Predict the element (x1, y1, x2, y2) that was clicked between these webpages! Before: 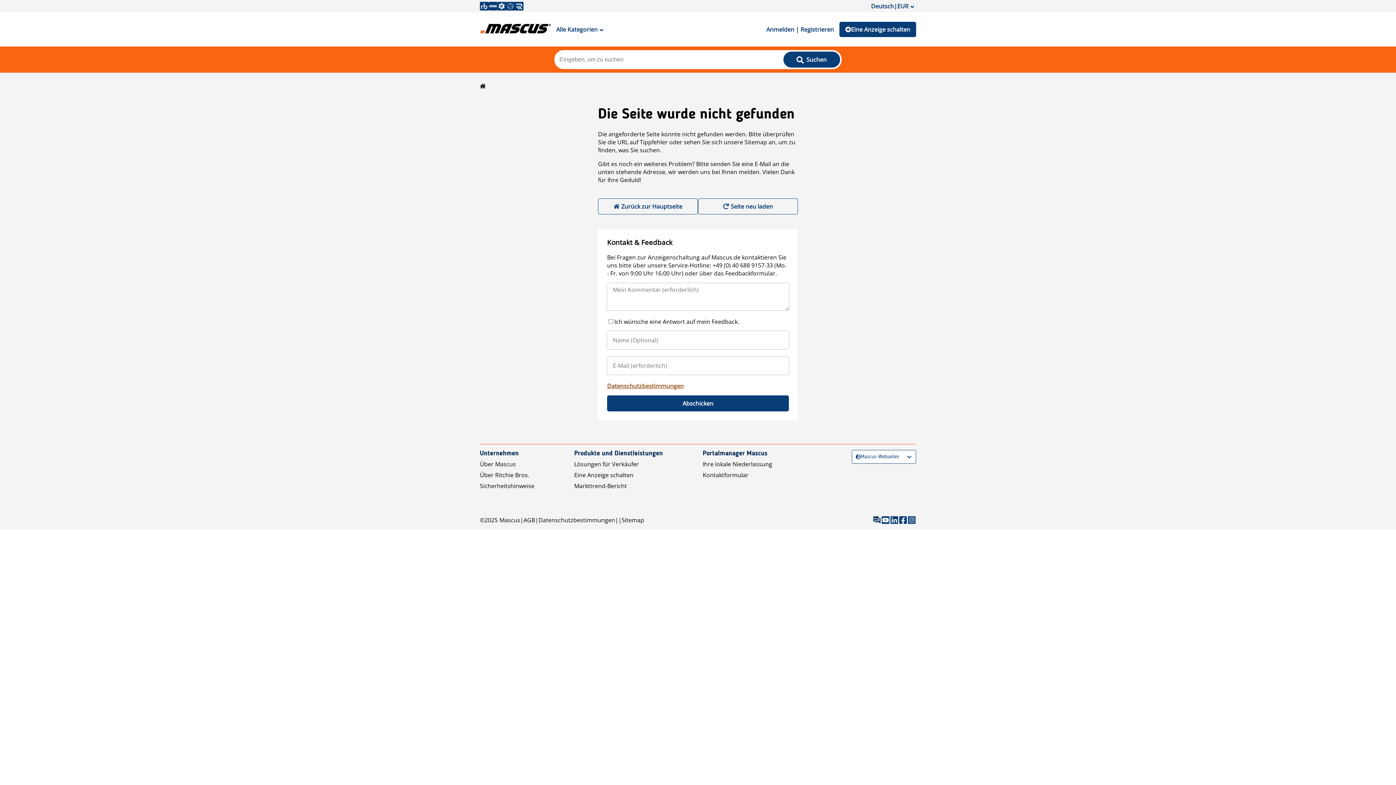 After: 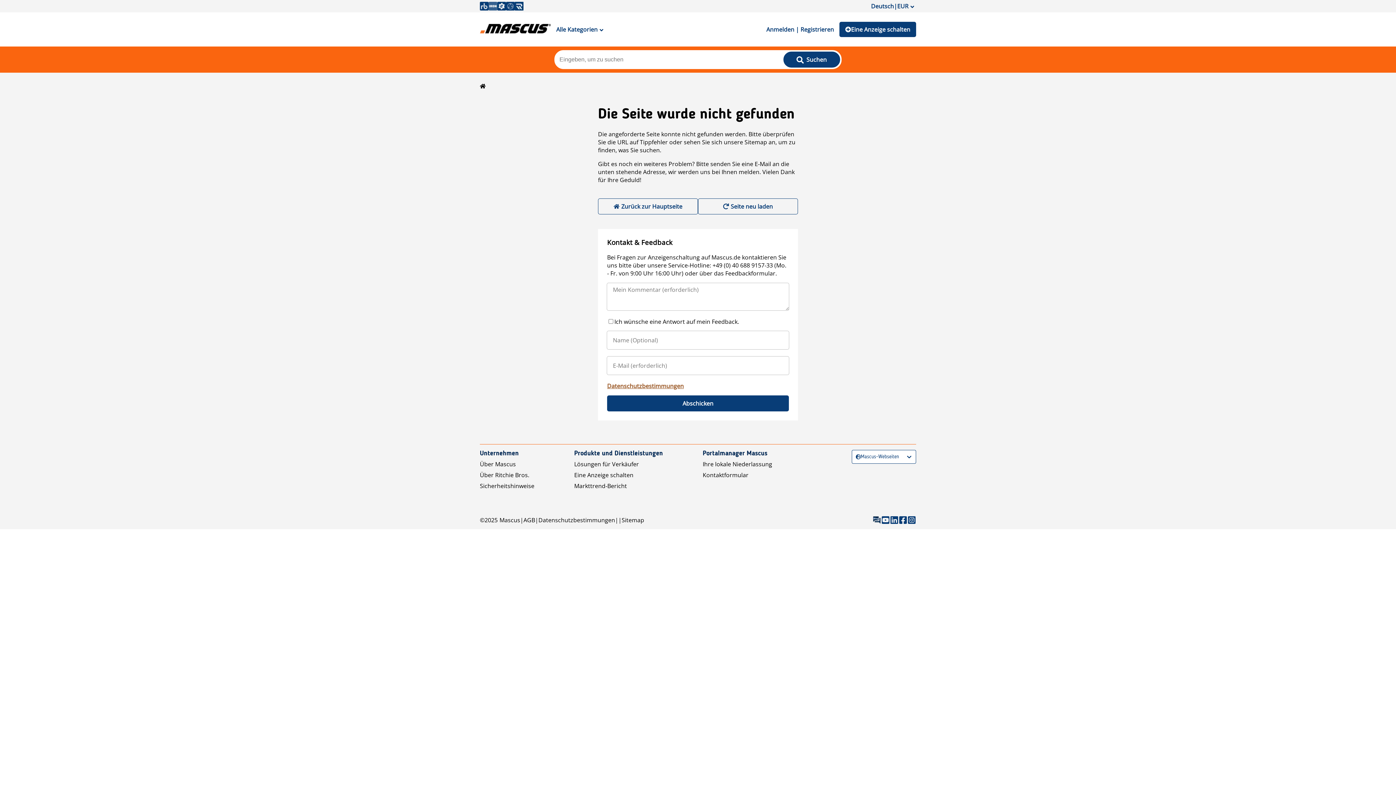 Action: bbox: (488, 1, 497, 10)